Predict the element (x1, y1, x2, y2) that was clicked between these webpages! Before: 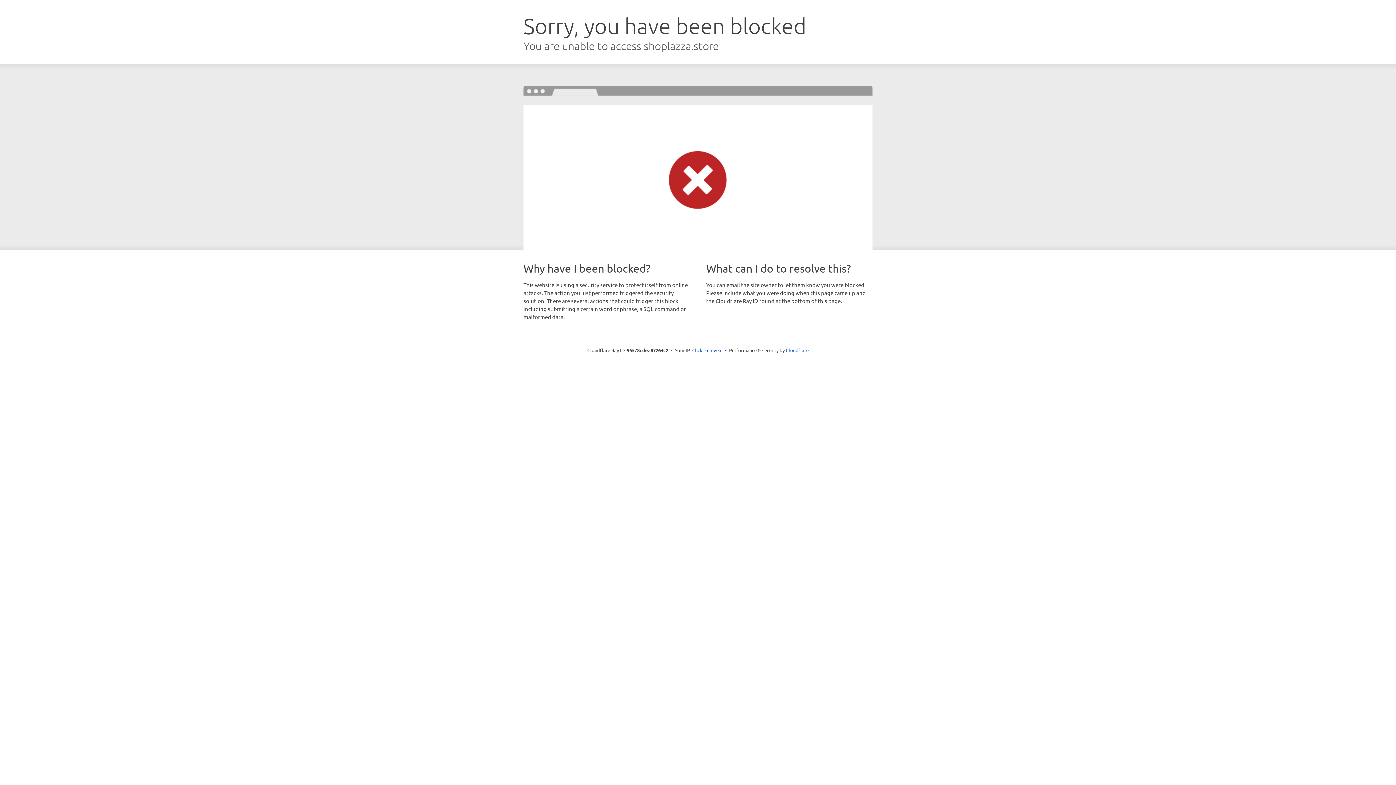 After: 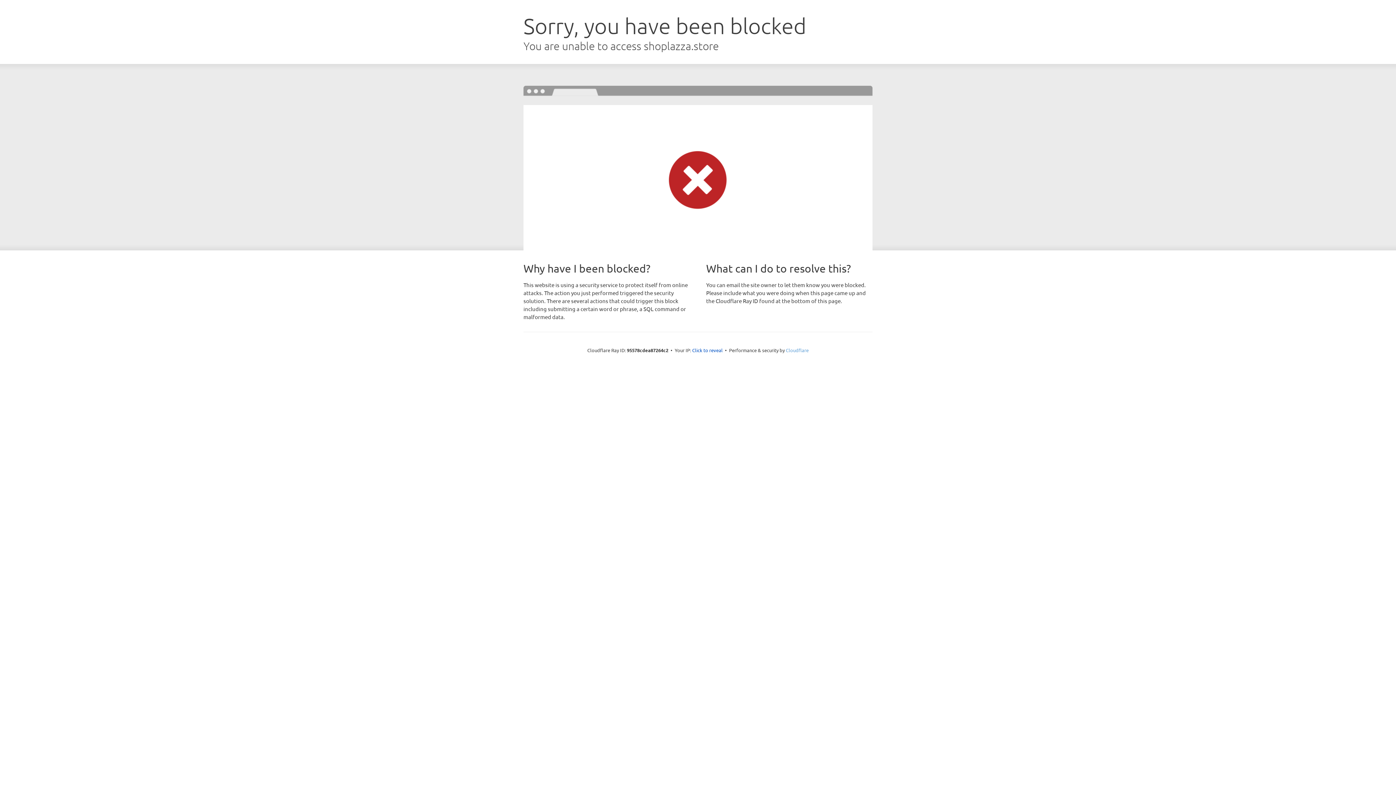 Action: label: Cloudflare bbox: (786, 347, 808, 353)